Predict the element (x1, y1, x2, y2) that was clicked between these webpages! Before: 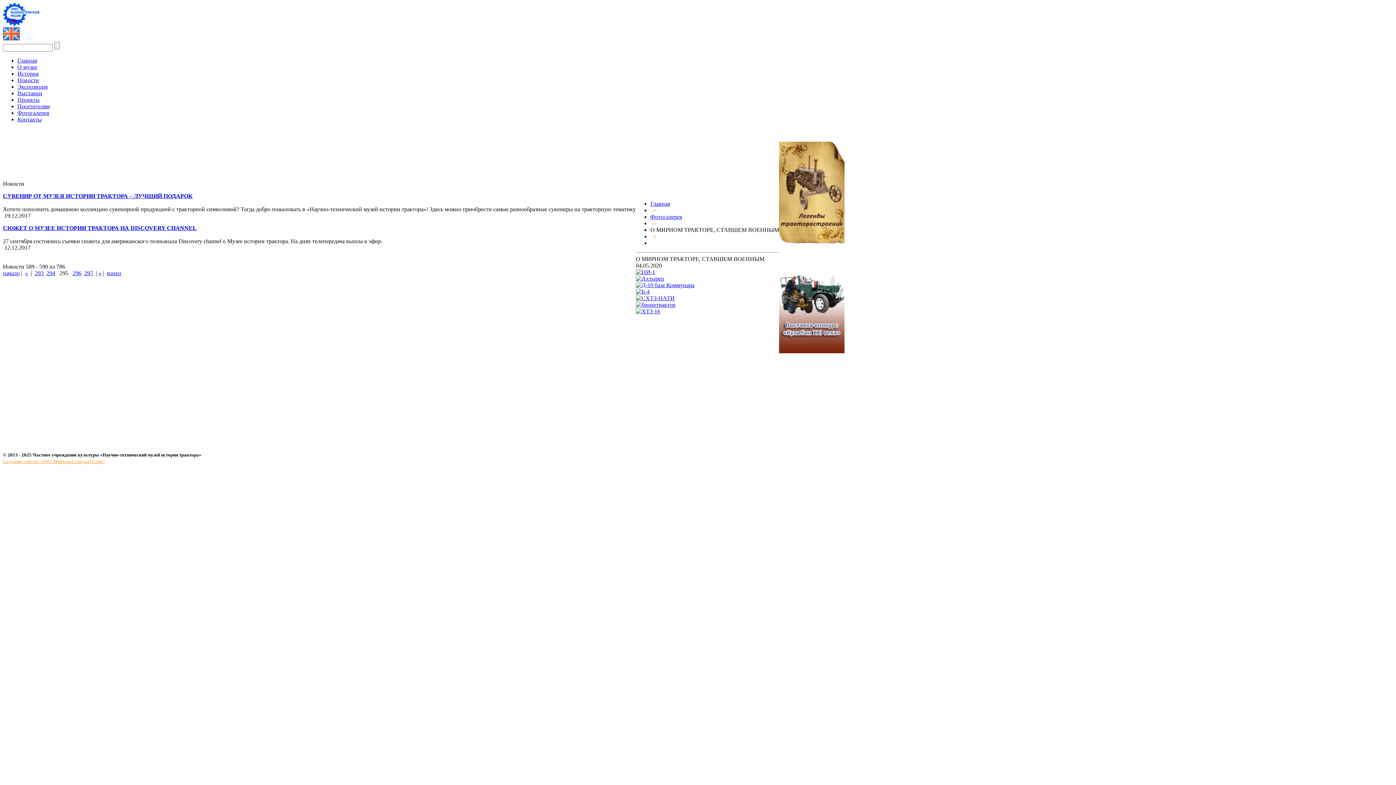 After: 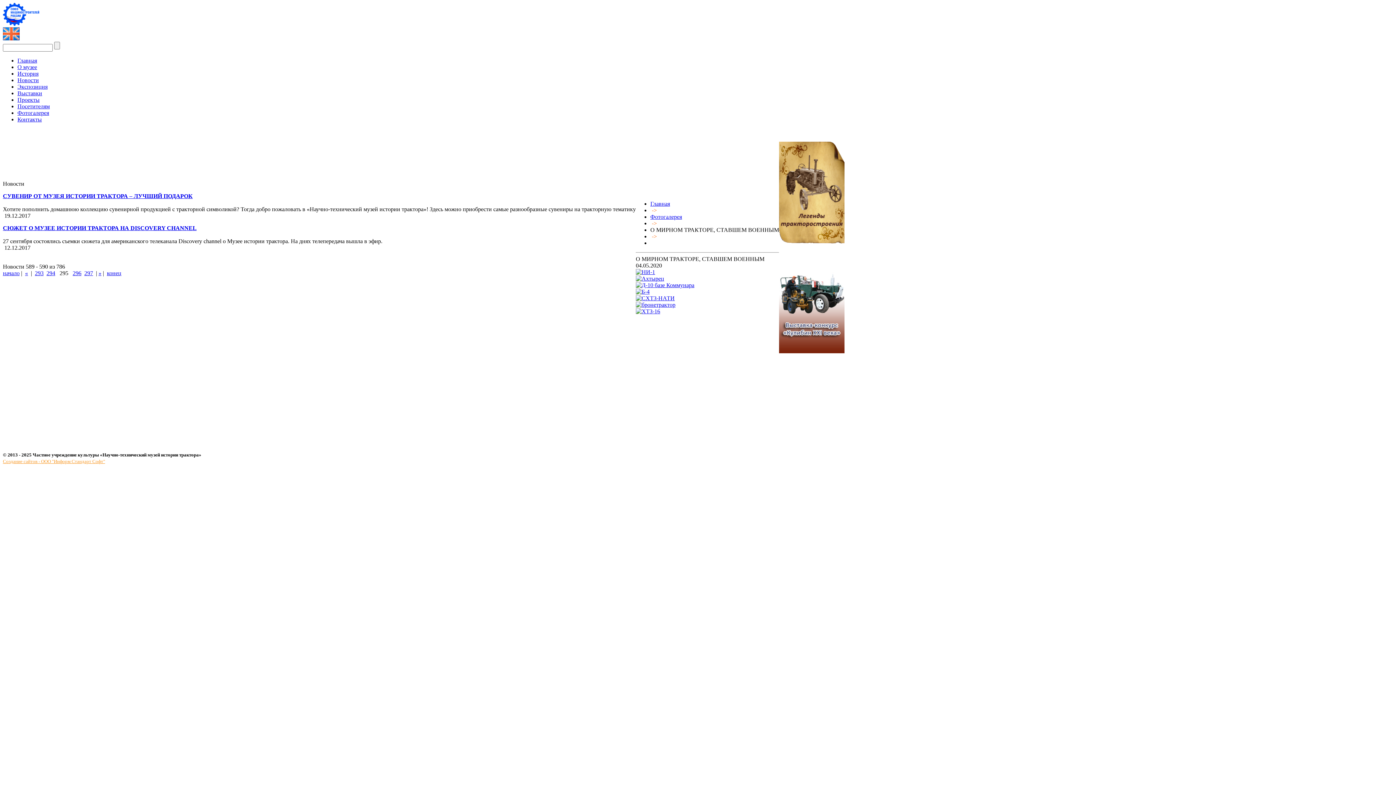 Action: bbox: (636, 275, 664, 281)